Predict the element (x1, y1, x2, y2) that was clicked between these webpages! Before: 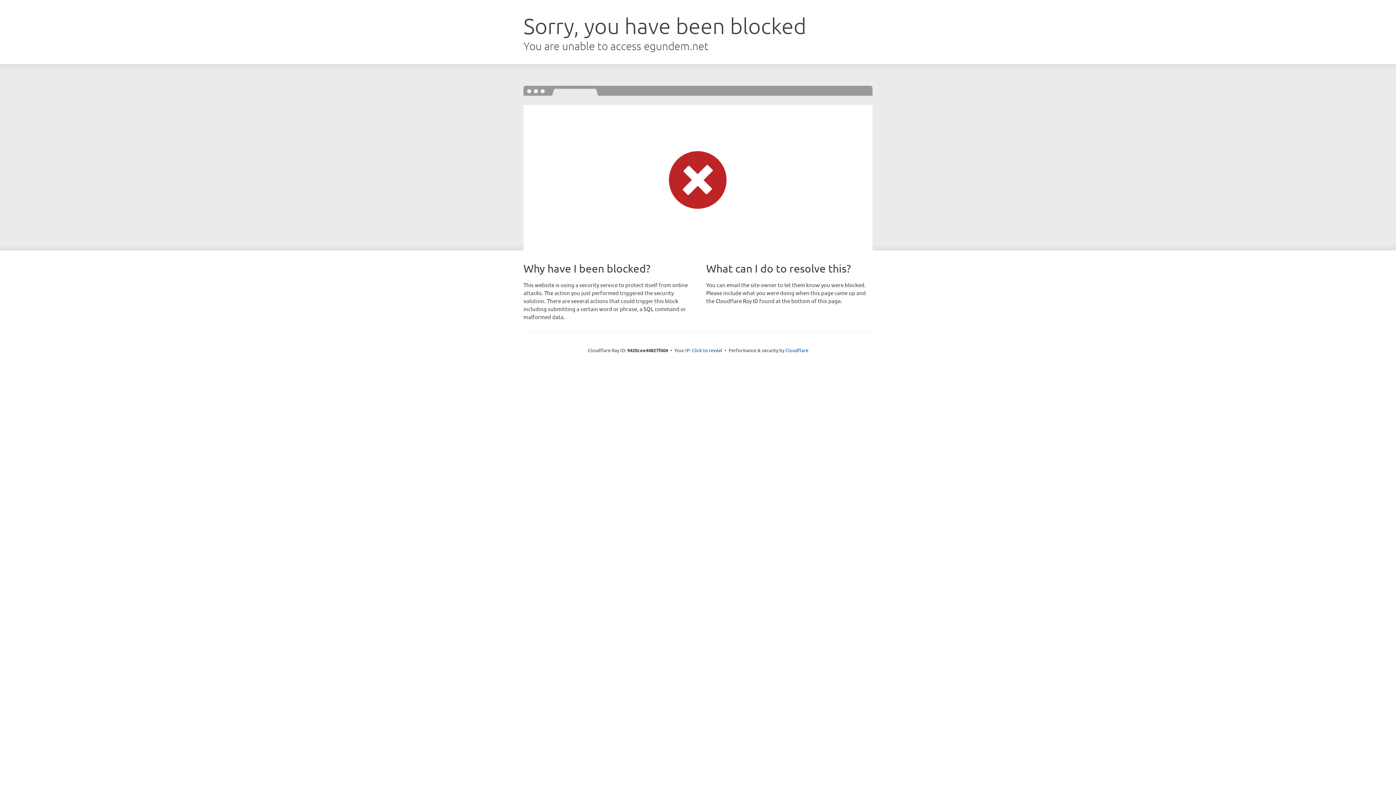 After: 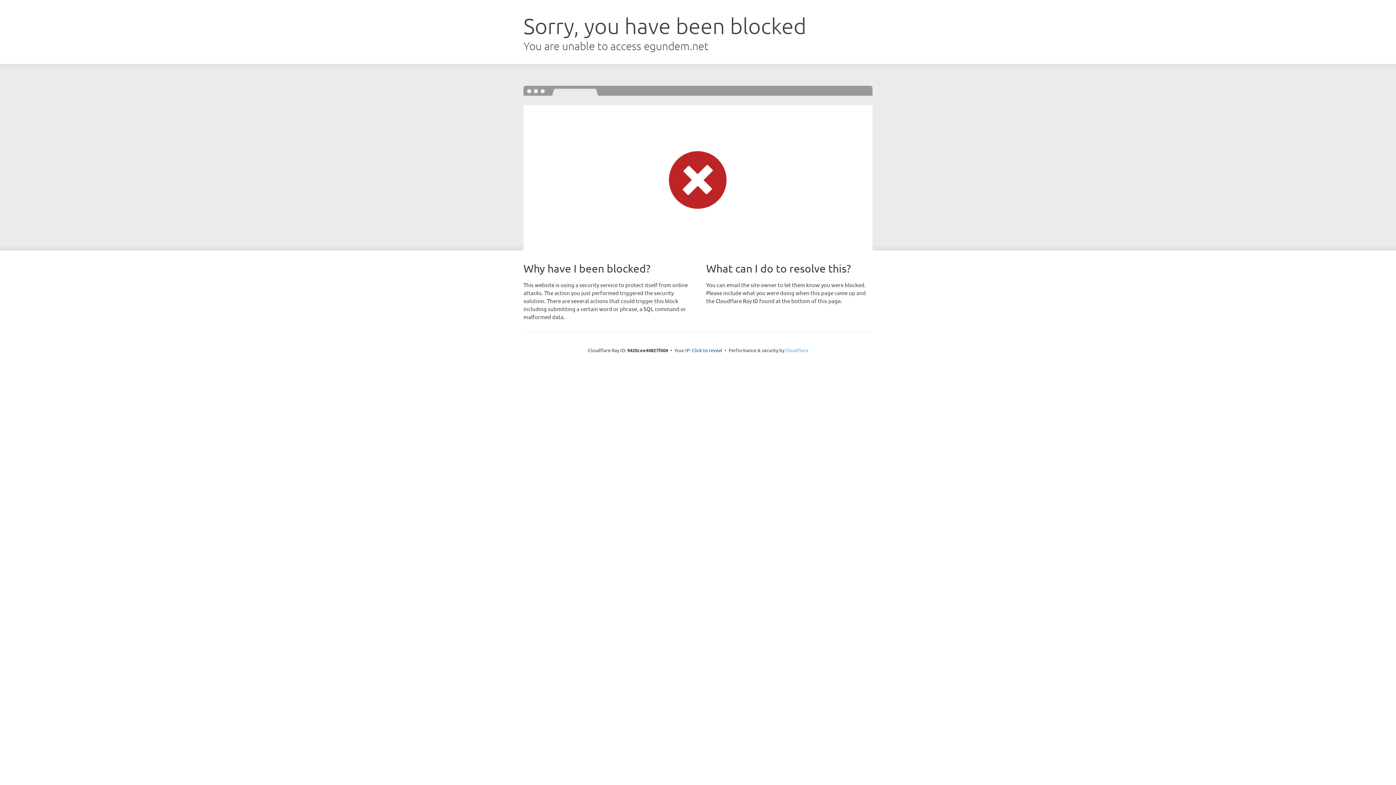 Action: bbox: (785, 347, 808, 353) label: Cloudflare